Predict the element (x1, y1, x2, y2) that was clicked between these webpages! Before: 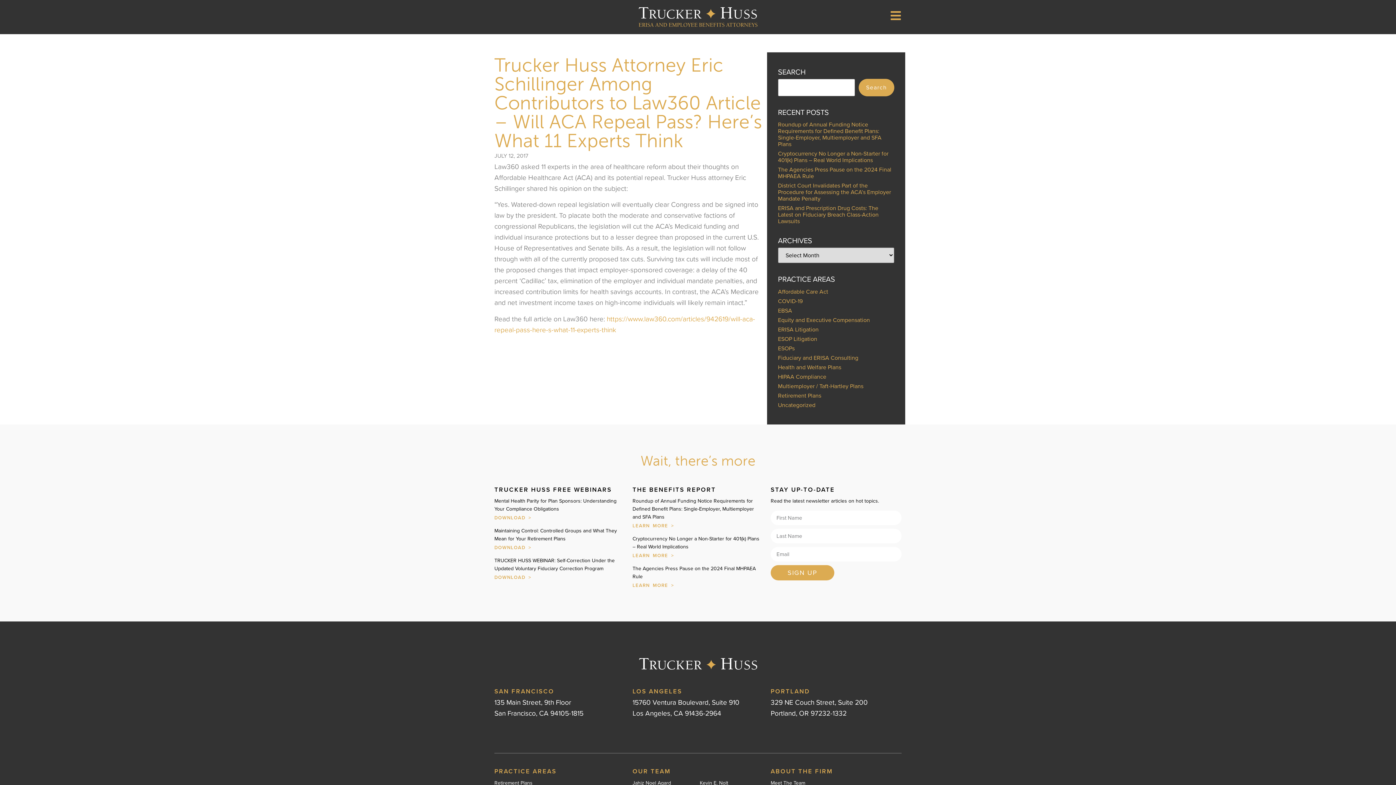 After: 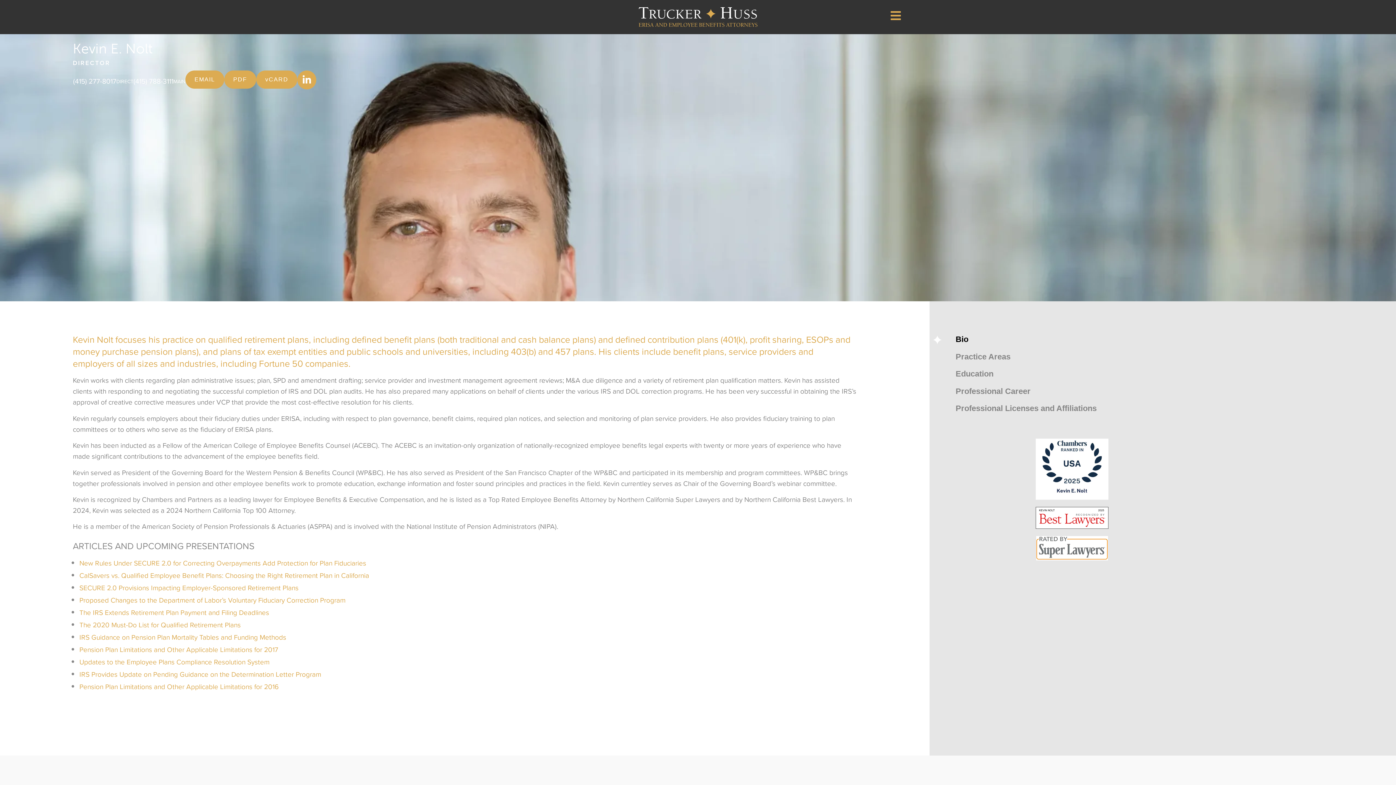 Action: bbox: (699, 779, 767, 787) label: Kevin E. Nolt